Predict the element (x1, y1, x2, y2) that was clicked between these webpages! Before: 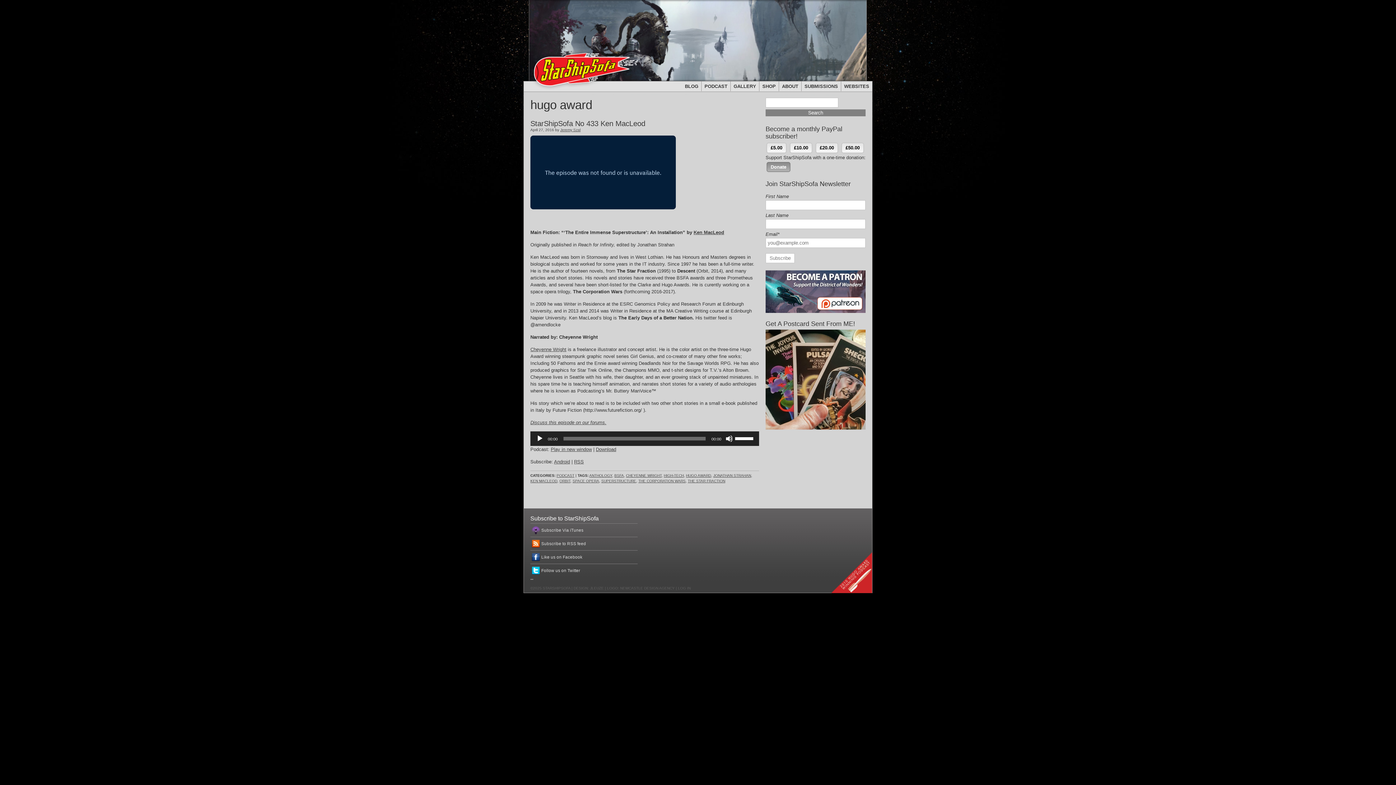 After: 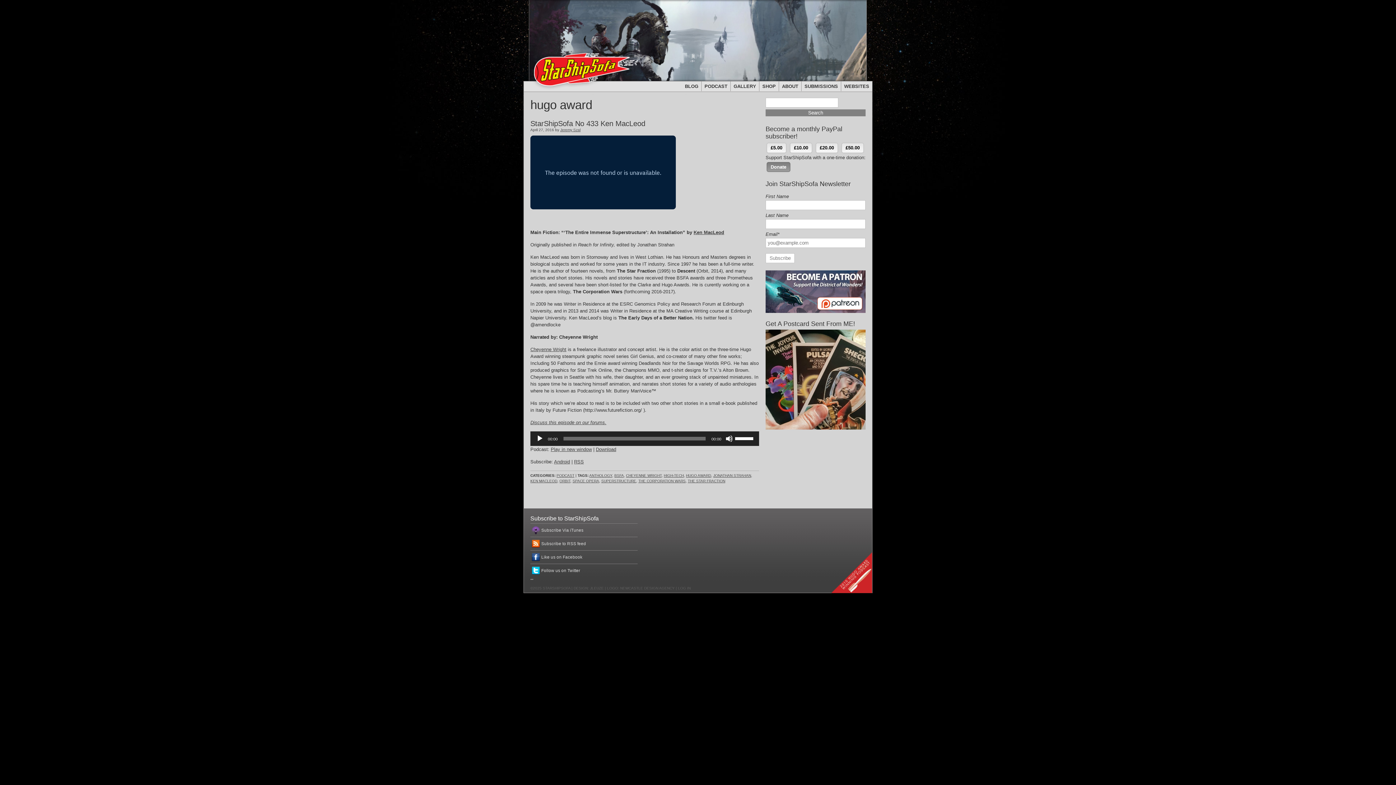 Action: bbox: (766, 162, 790, 172) label: Donate